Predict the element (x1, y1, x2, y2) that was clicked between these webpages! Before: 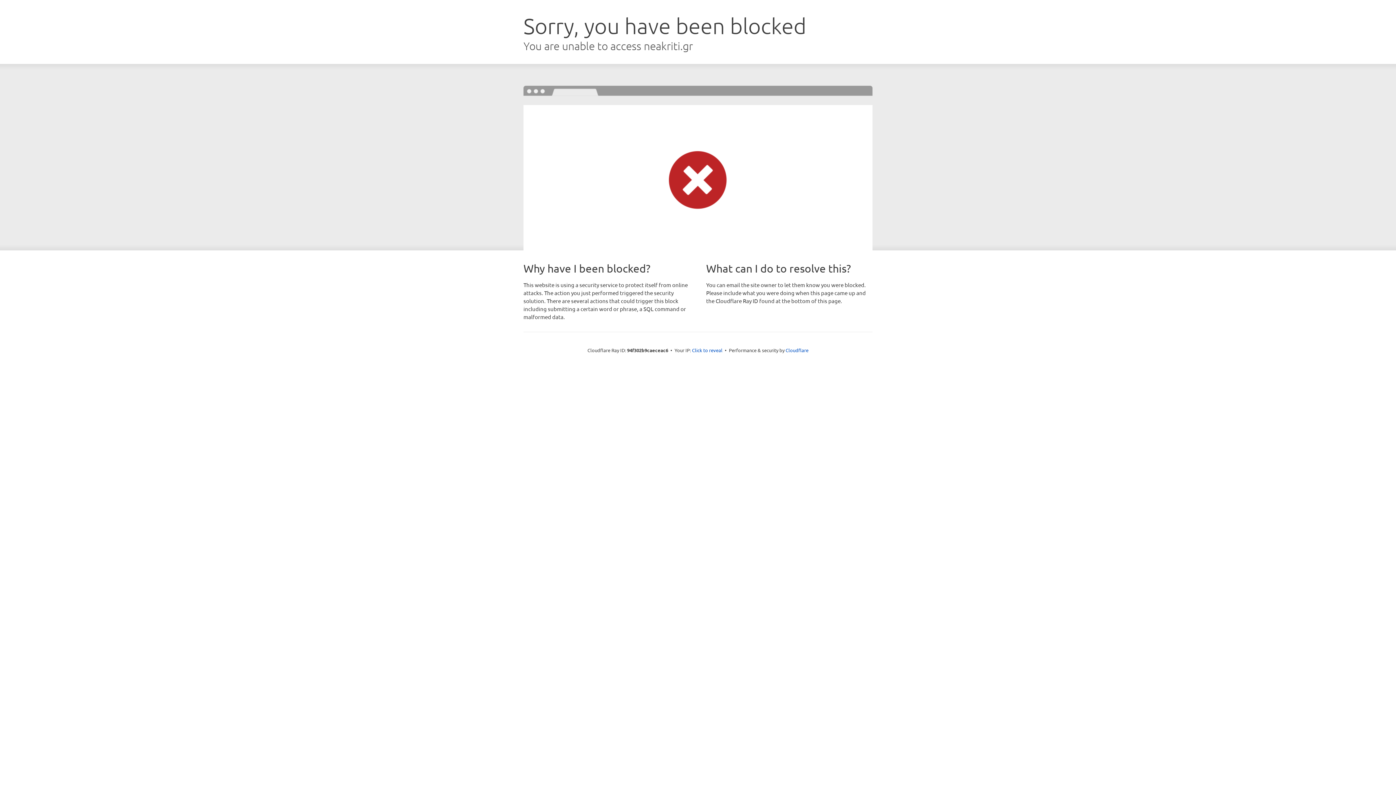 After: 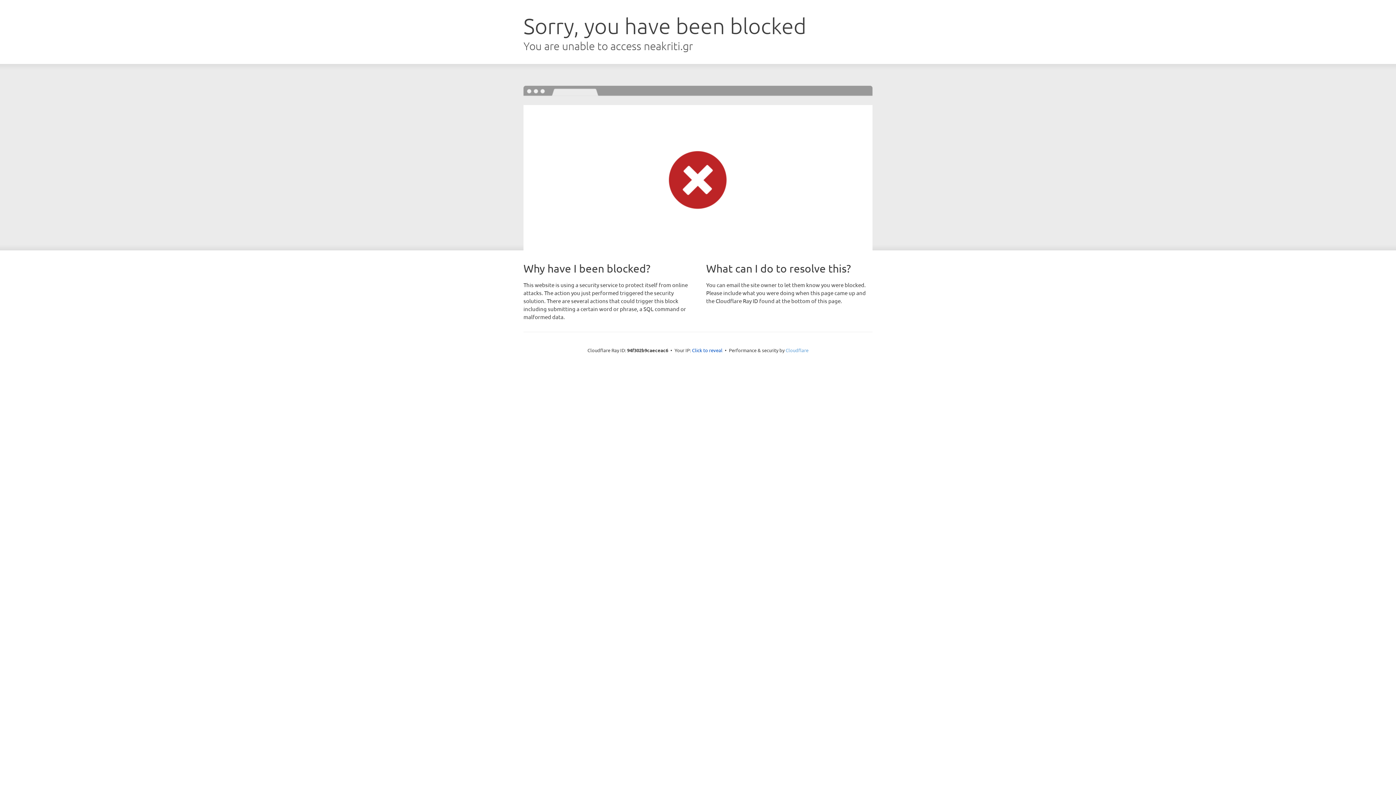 Action: bbox: (785, 347, 808, 353) label: Cloudflare